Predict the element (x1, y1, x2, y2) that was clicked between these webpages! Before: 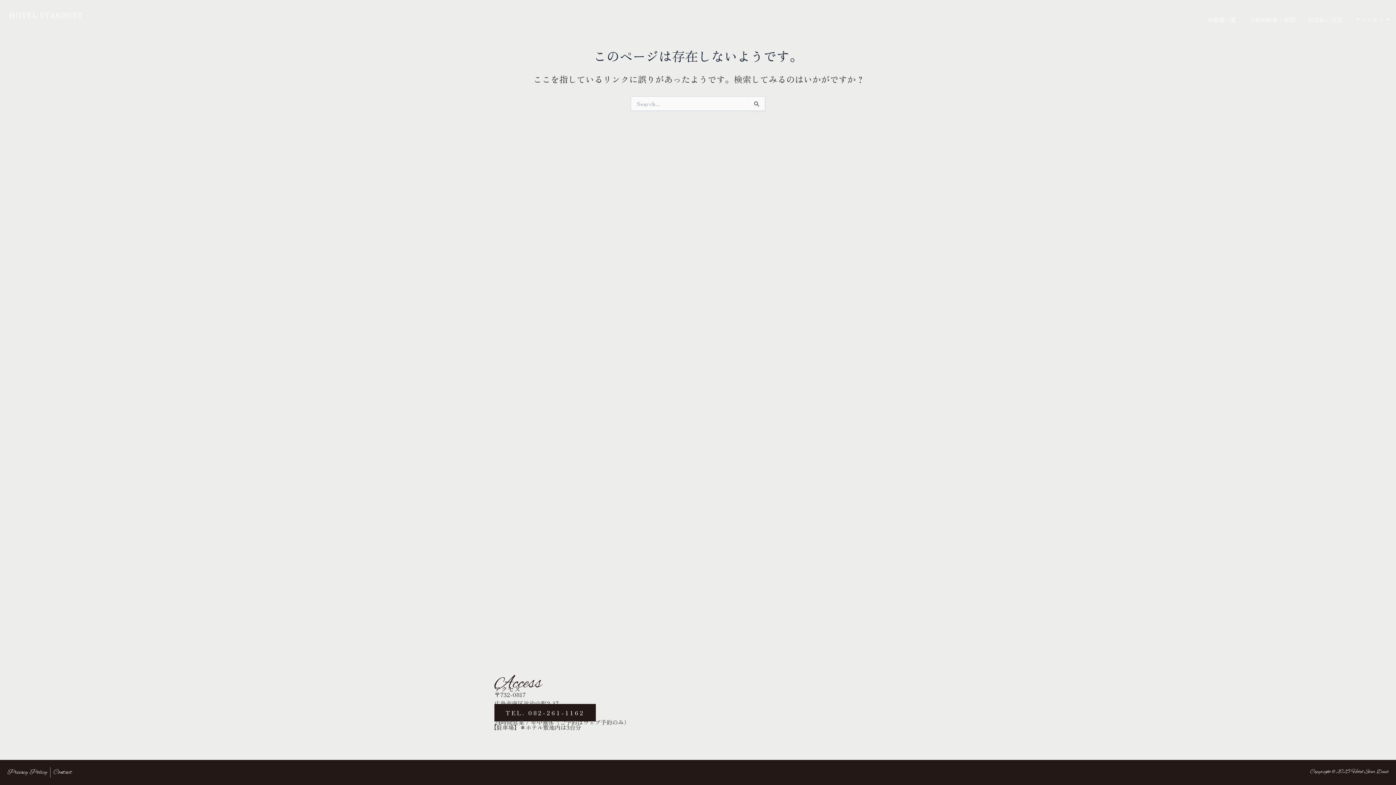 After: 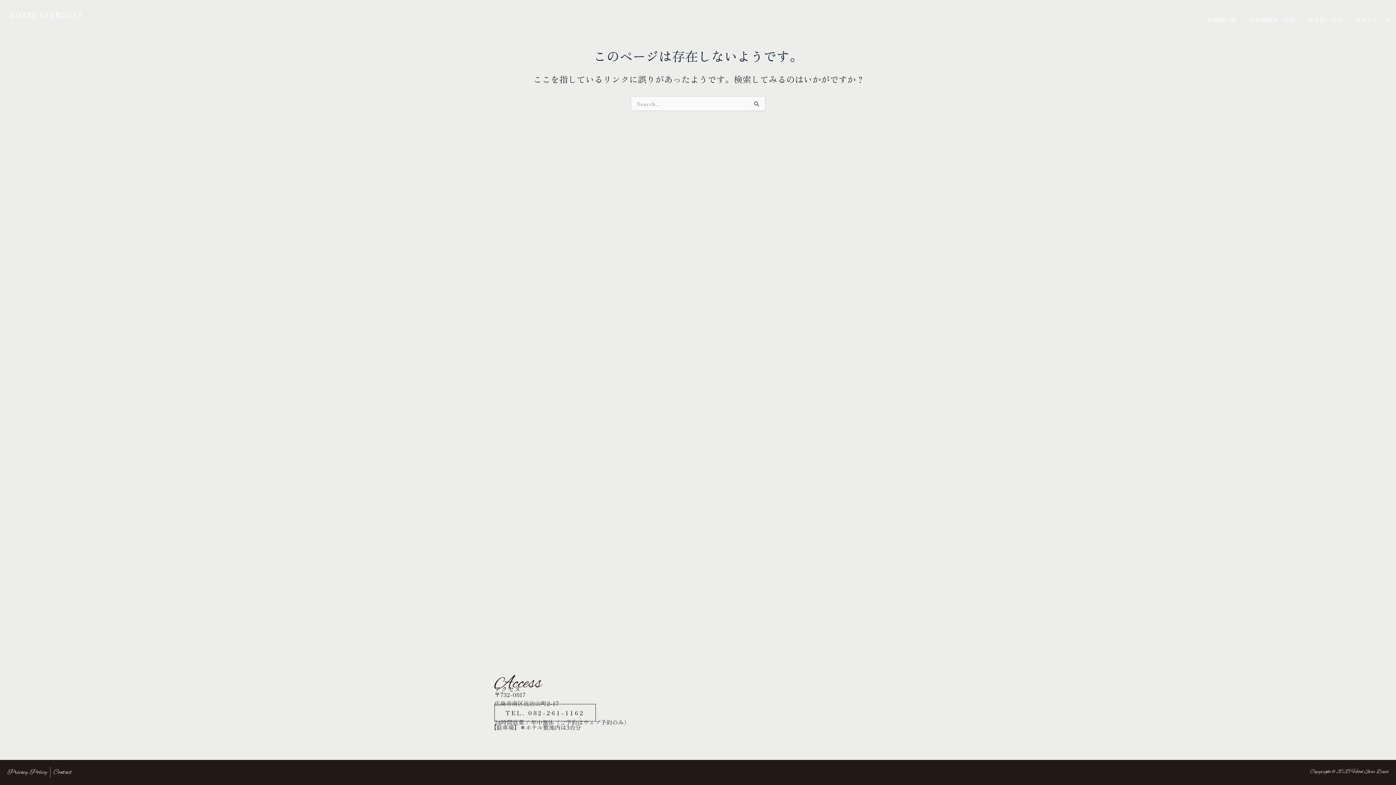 Action: label: TEL. 082-261-1162 bbox: (494, 704, 596, 721)